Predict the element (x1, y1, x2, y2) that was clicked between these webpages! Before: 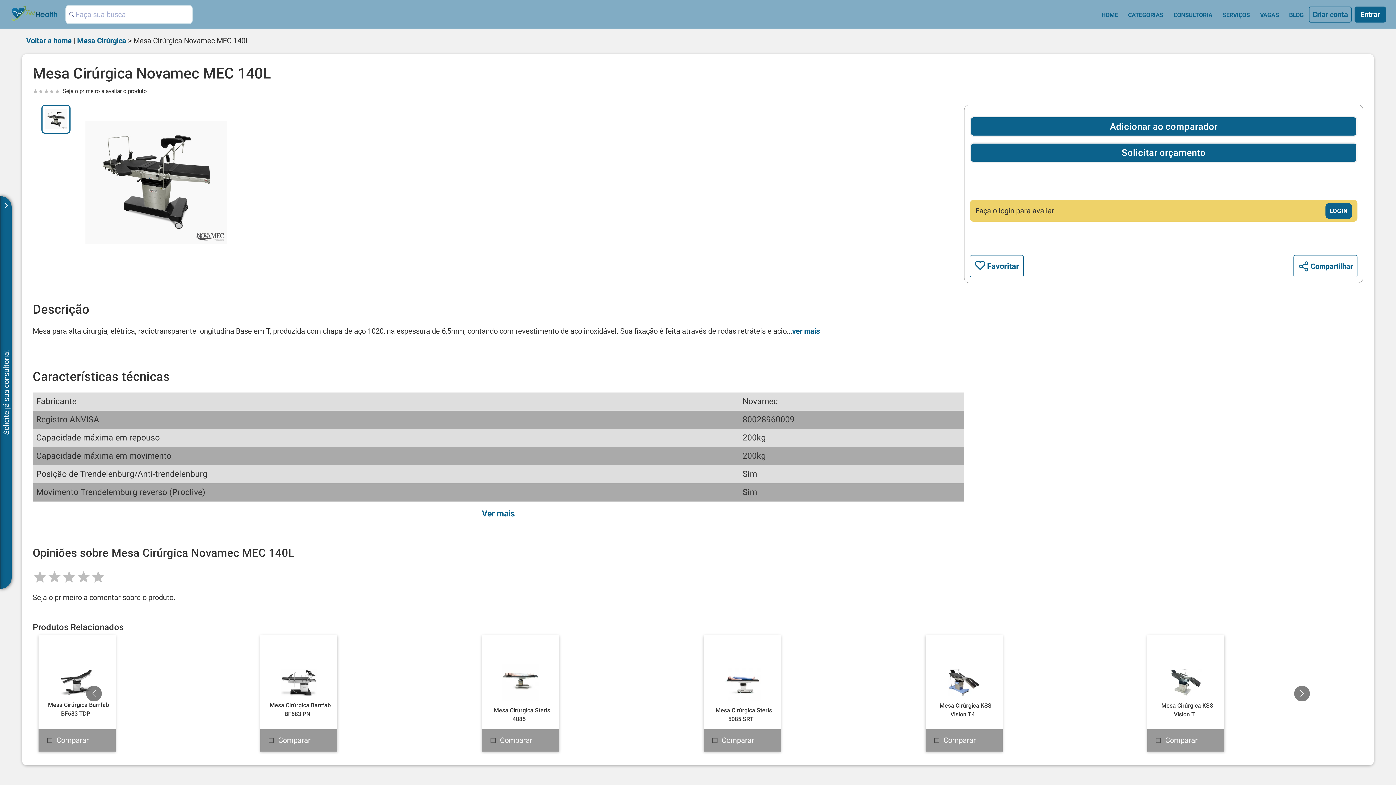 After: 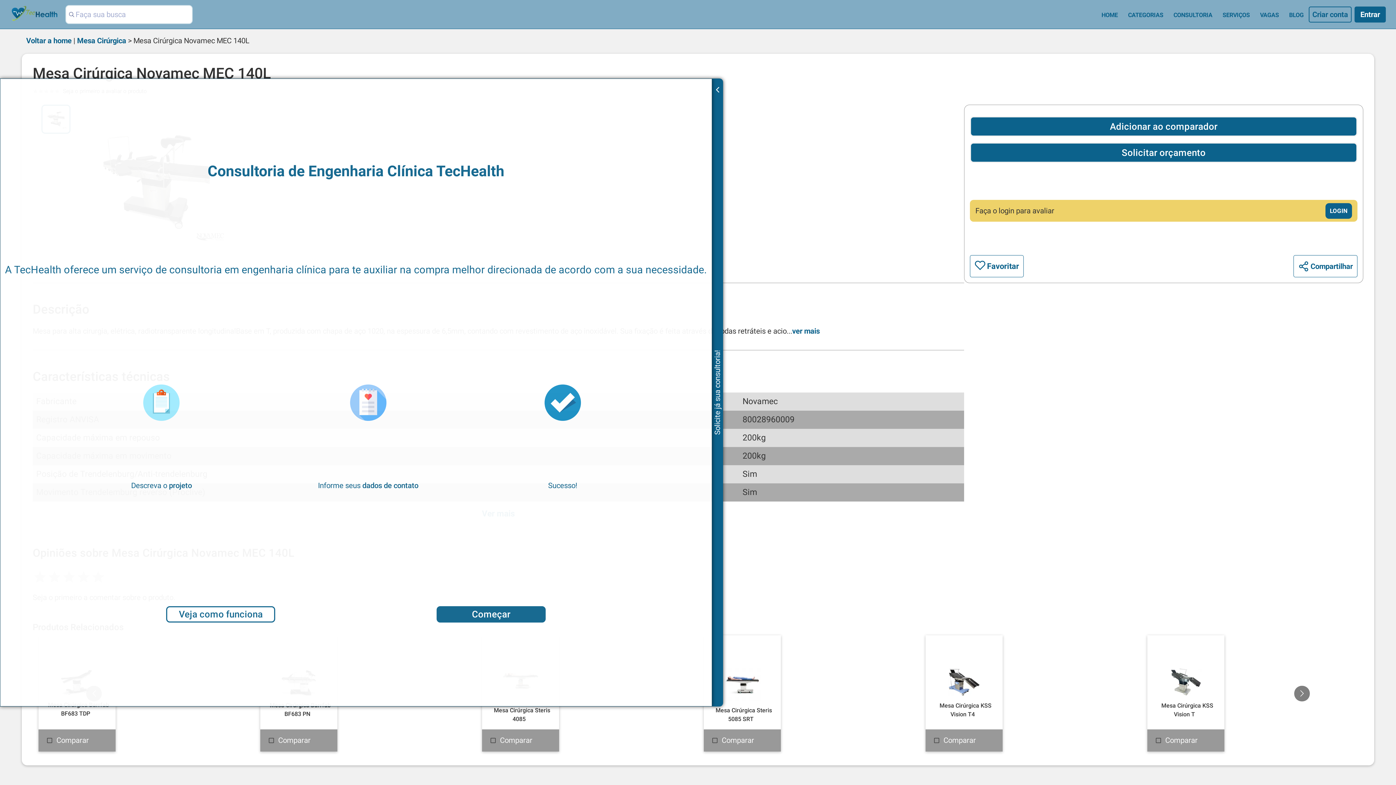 Action: bbox: (66, 10, 74, 18)